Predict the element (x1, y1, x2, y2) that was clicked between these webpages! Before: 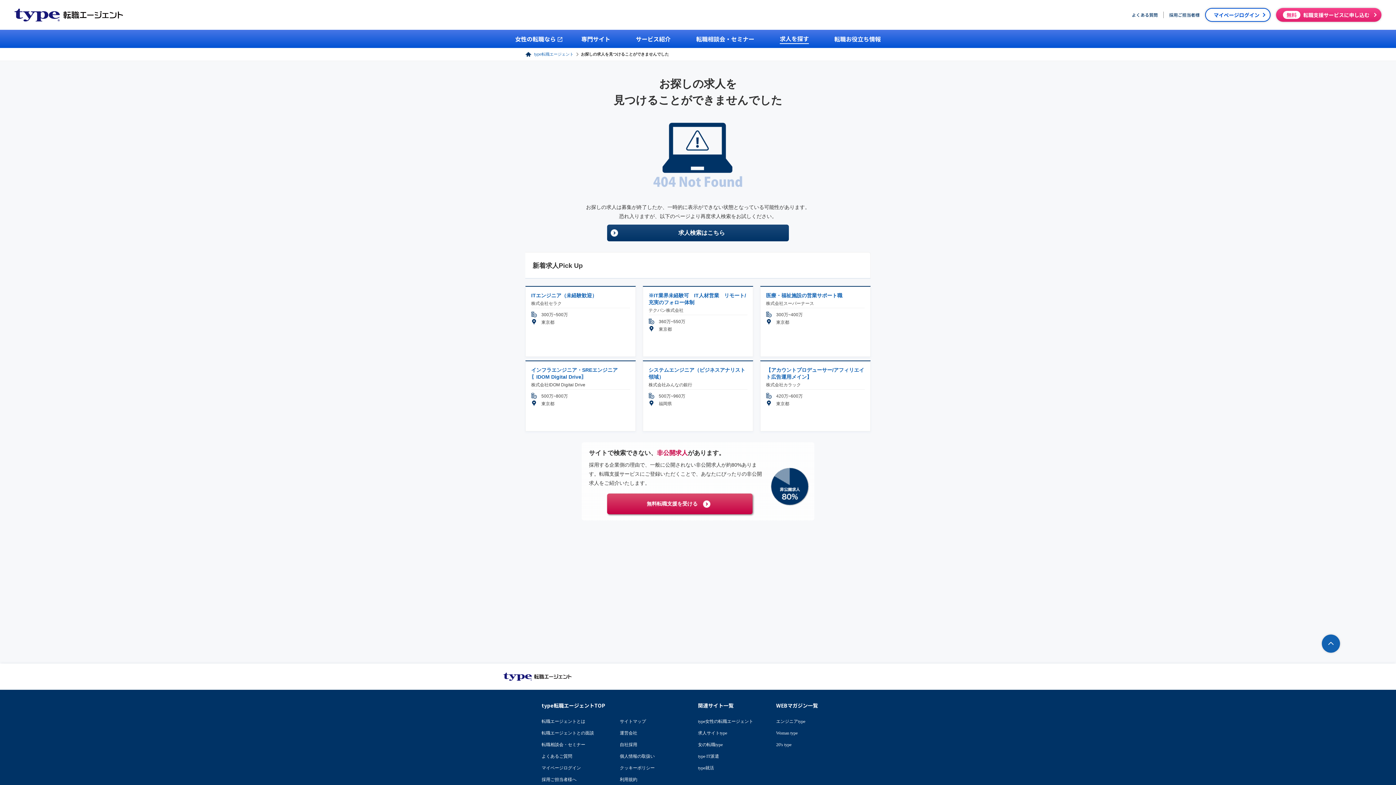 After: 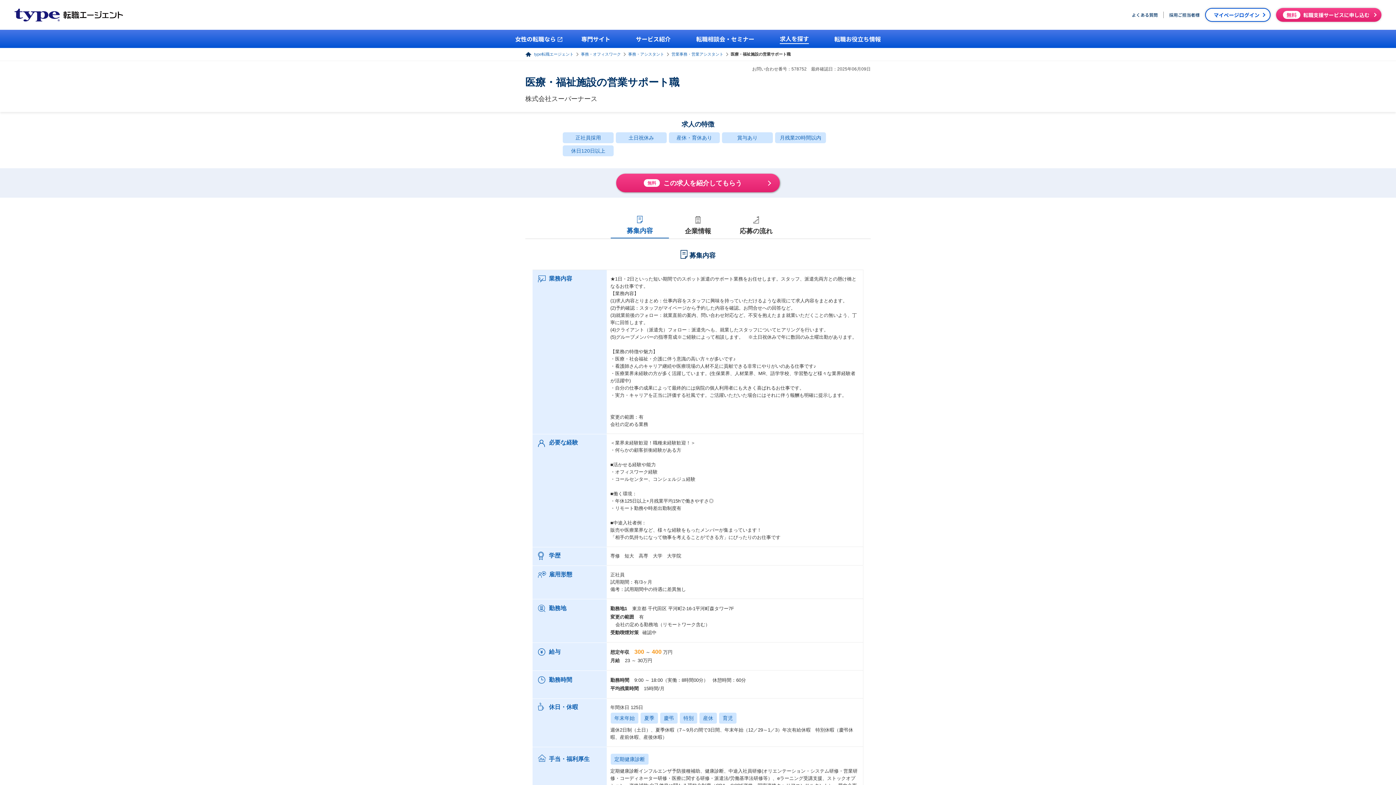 Action: label: 医療・福祉施設の営業サポート職
株式会社スーパーナース
300万~400万
東京都 bbox: (766, 292, 865, 326)